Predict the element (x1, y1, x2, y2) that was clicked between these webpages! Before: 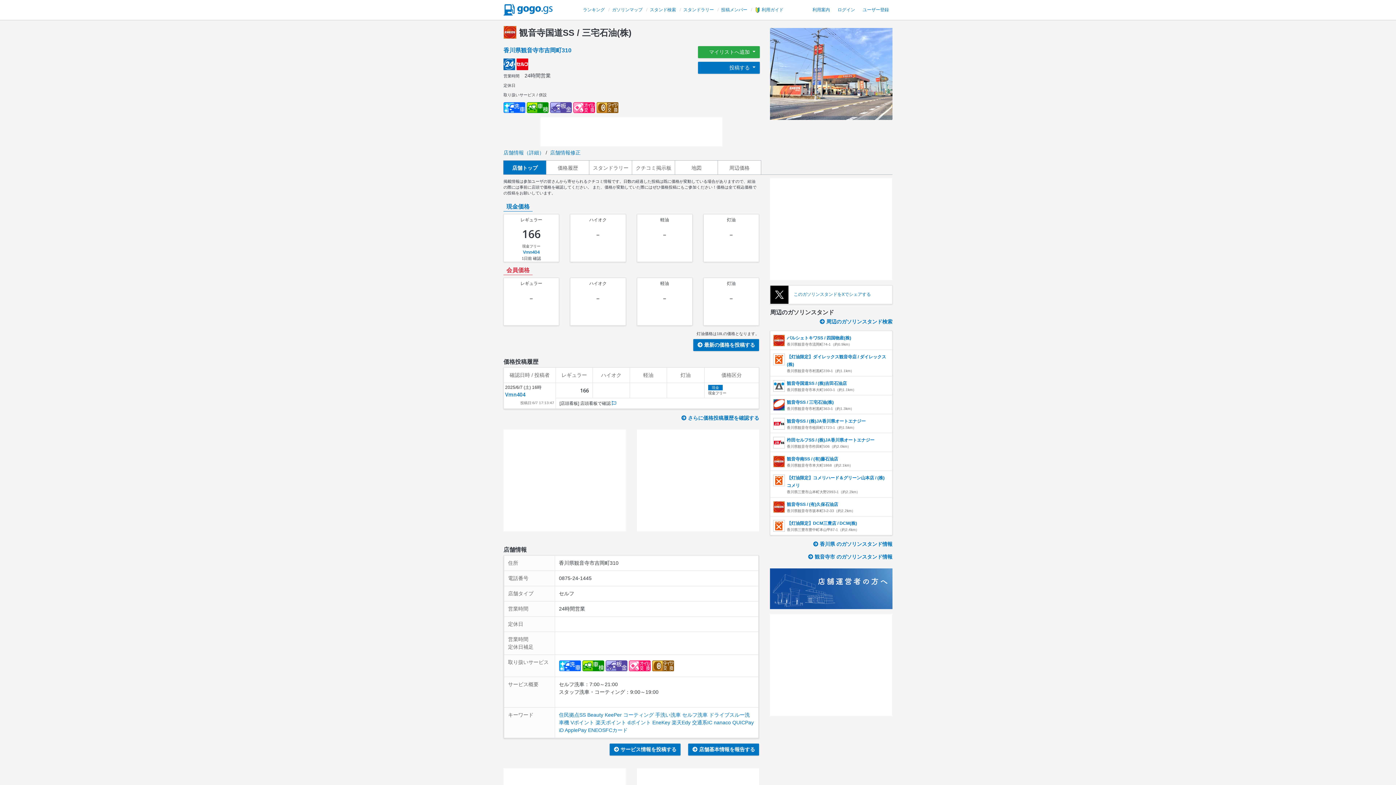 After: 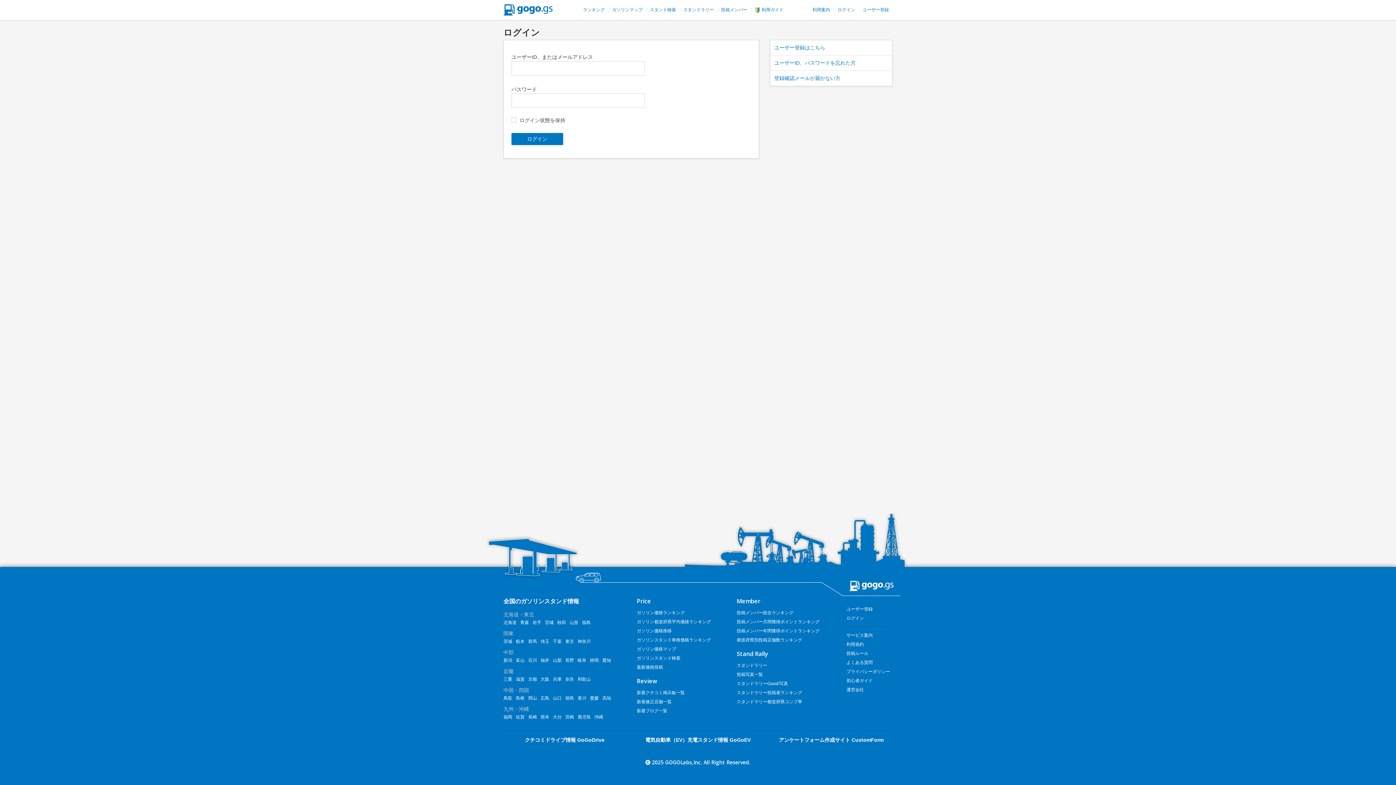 Action: bbox: (693, 339, 759, 351) label:  最新の価格を投稿する